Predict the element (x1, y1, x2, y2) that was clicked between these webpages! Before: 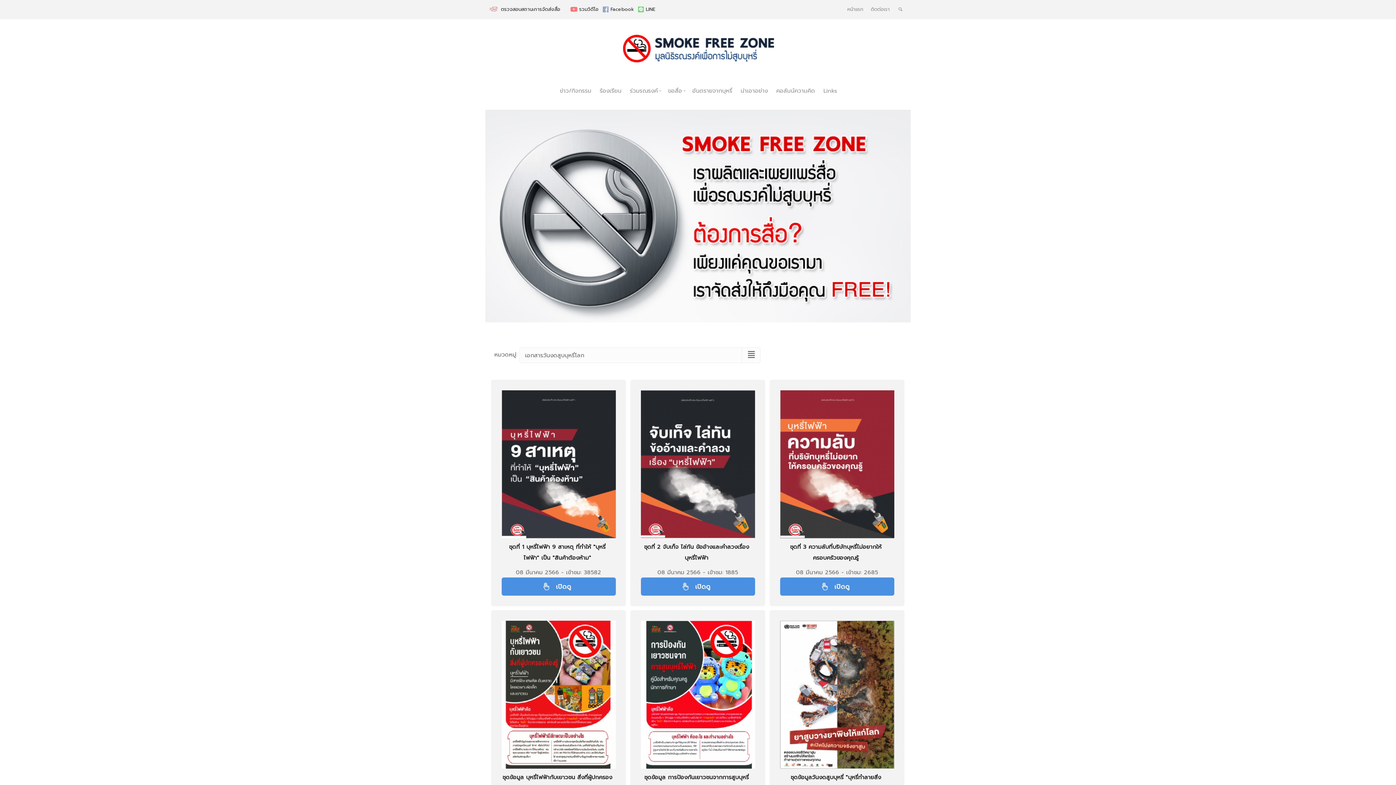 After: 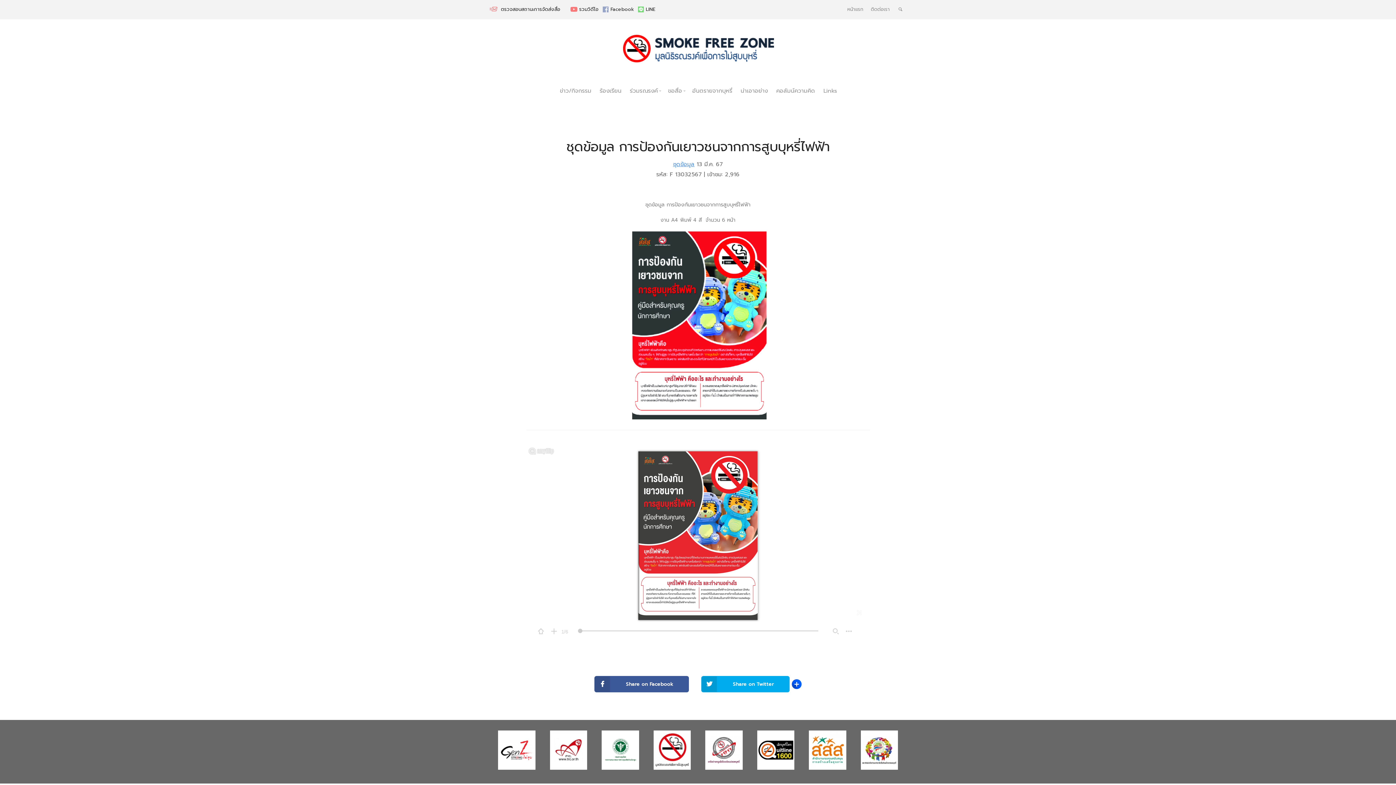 Action: bbox: (640, 621, 755, 769)